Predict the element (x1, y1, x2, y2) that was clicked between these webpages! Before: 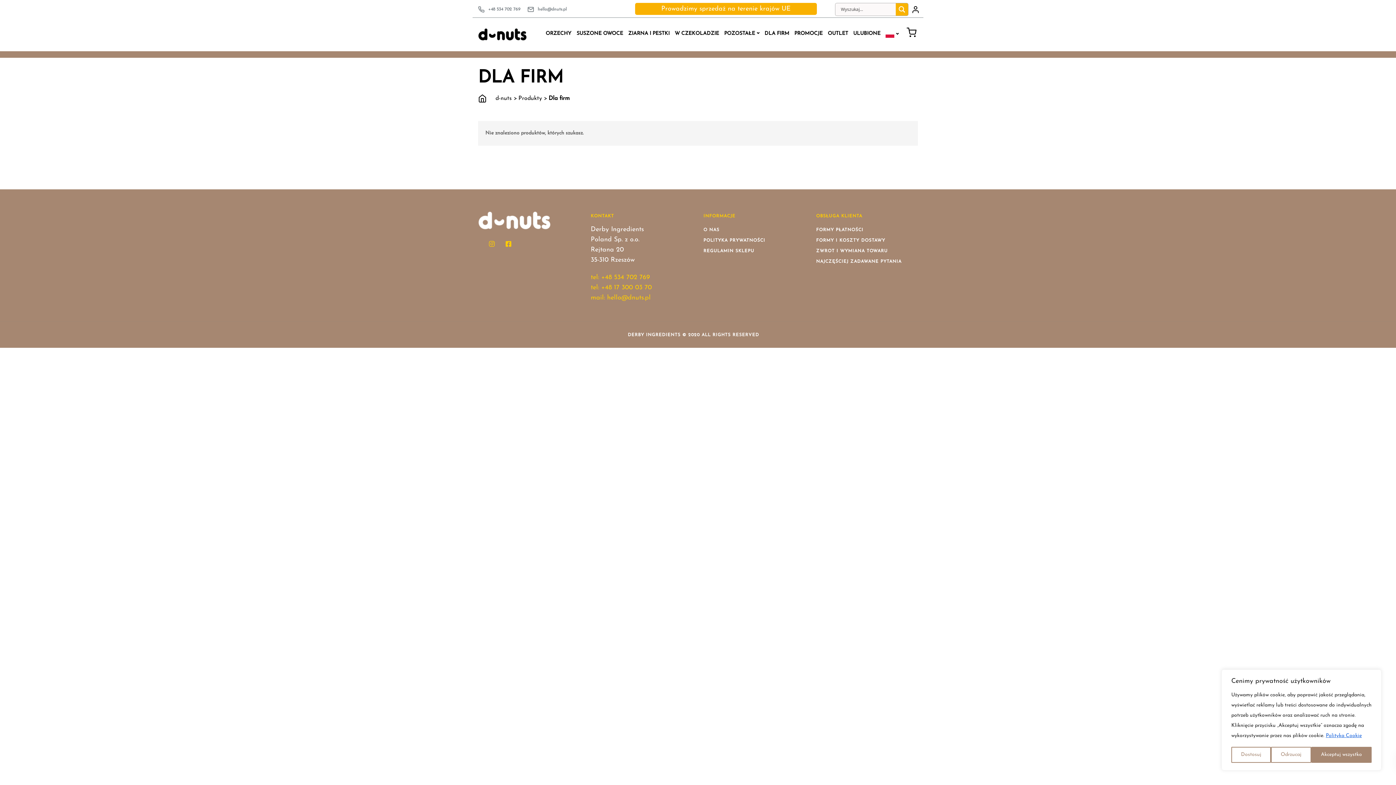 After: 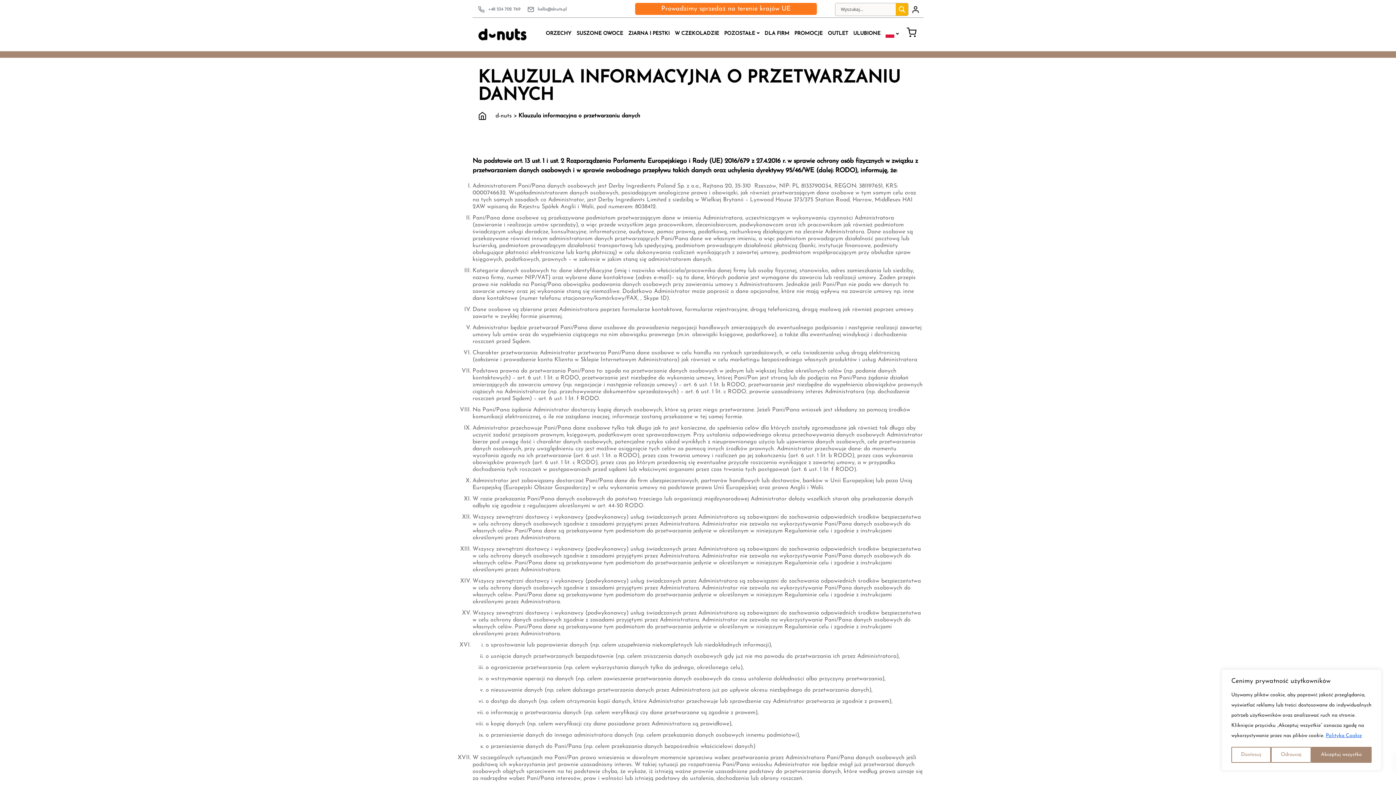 Action: label: POLITYKA PRYWATNOŚCI bbox: (703, 238, 765, 245)